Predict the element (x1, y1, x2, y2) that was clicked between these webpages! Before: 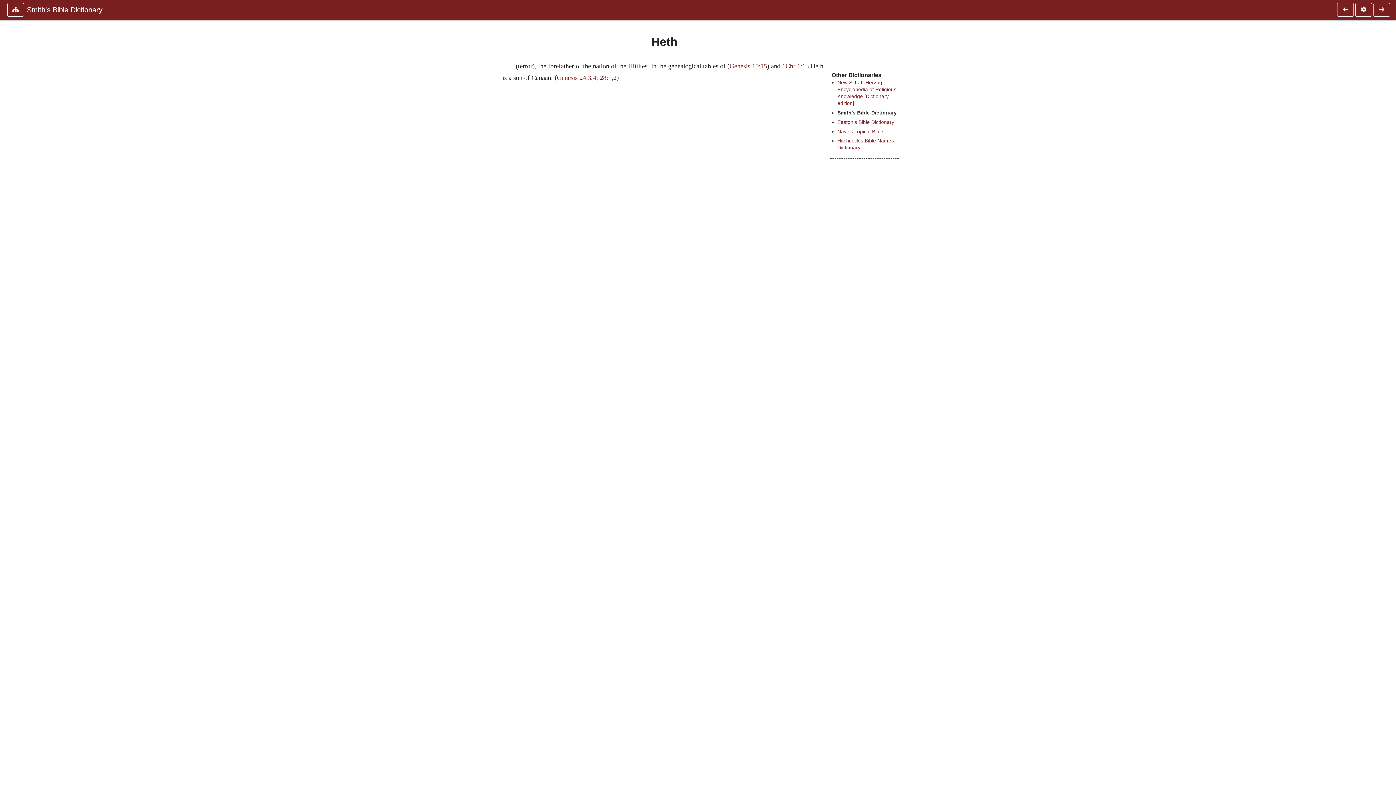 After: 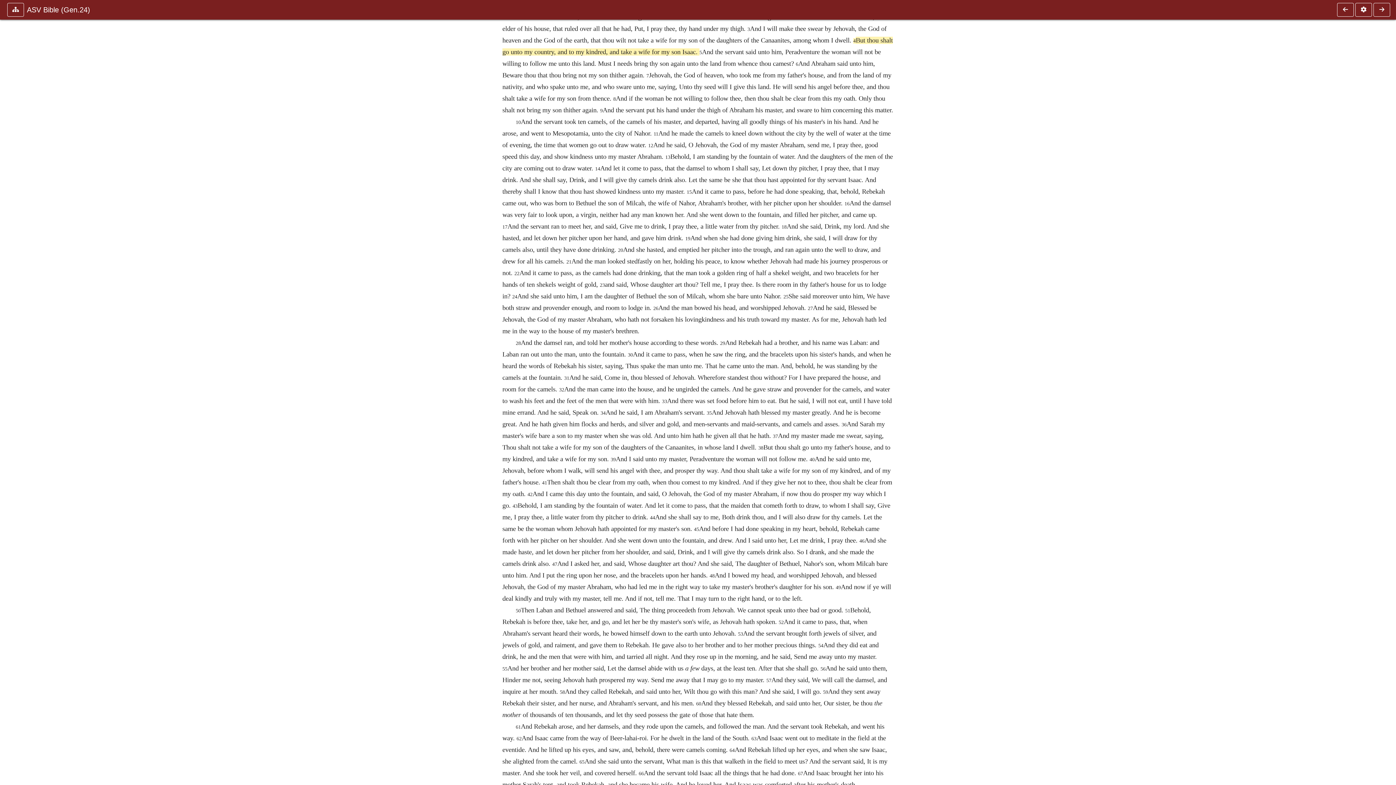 Action: label: 4 bbox: (593, 74, 596, 81)